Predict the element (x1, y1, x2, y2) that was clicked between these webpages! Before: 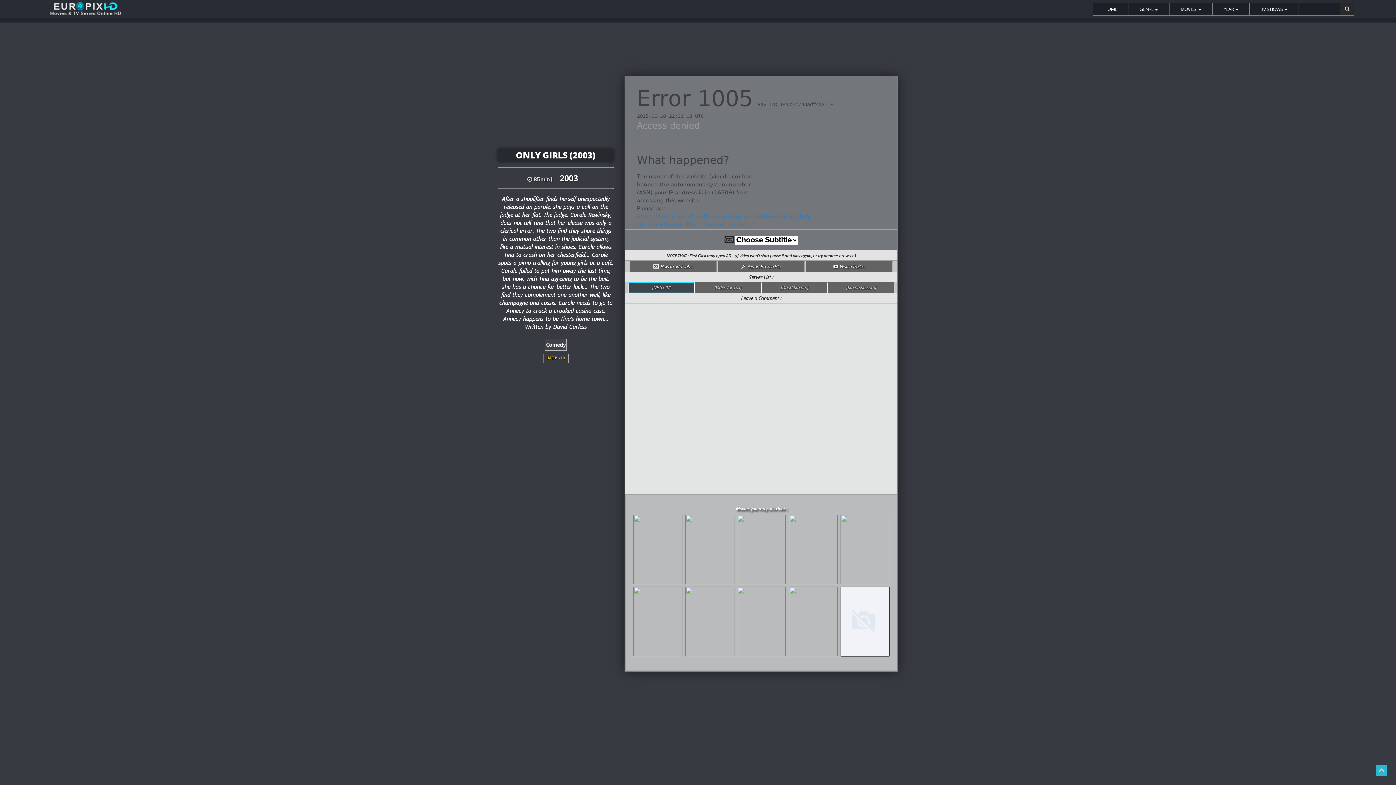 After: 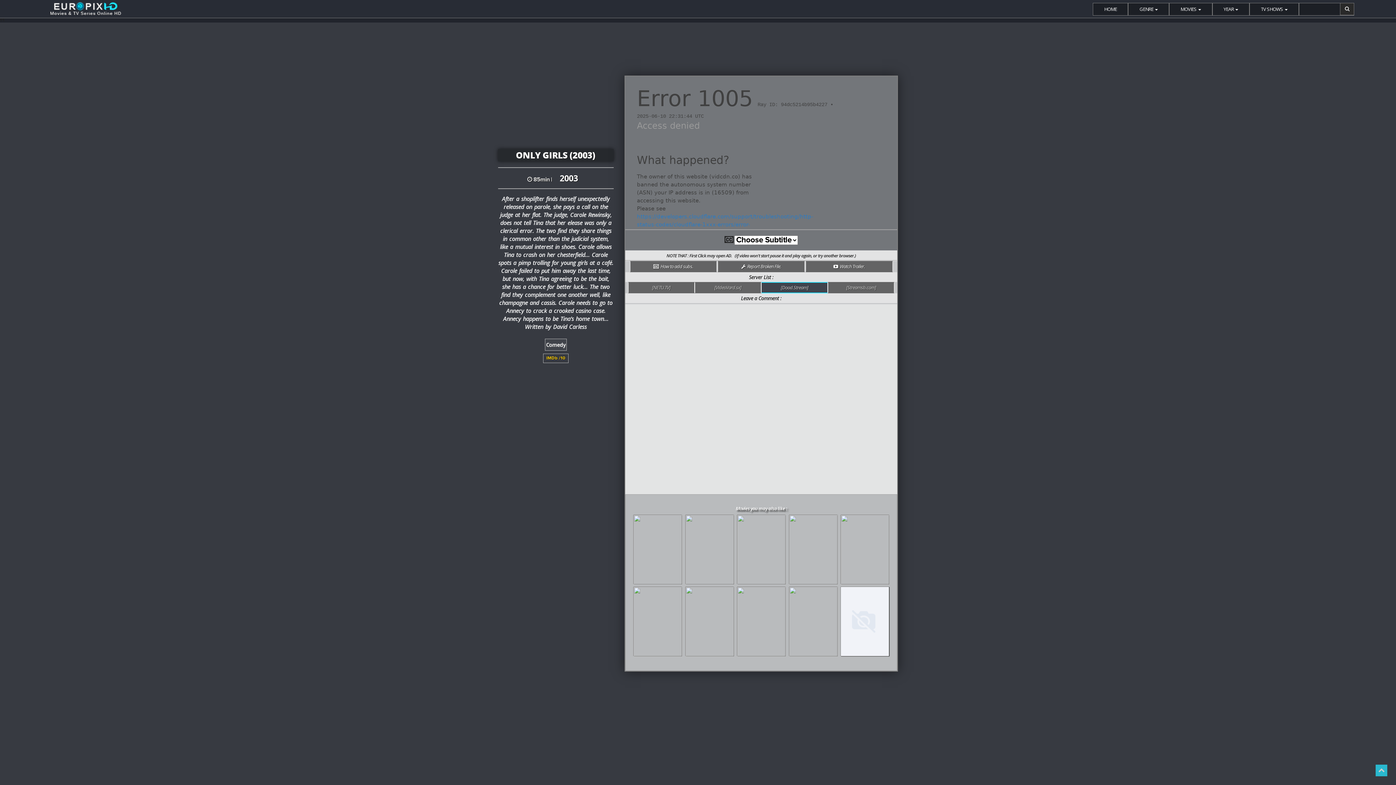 Action: bbox: (761, 282, 828, 293) label: [Dood.Stream]